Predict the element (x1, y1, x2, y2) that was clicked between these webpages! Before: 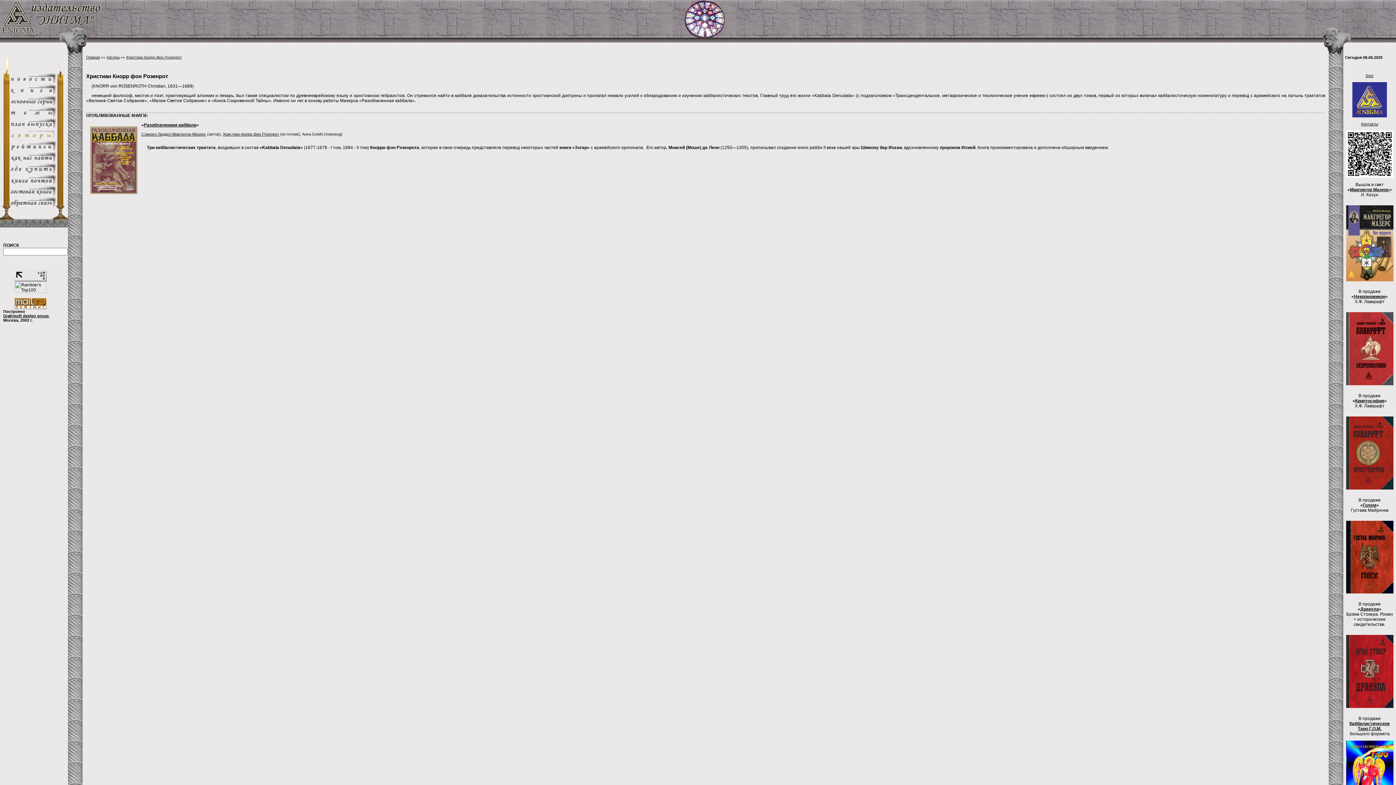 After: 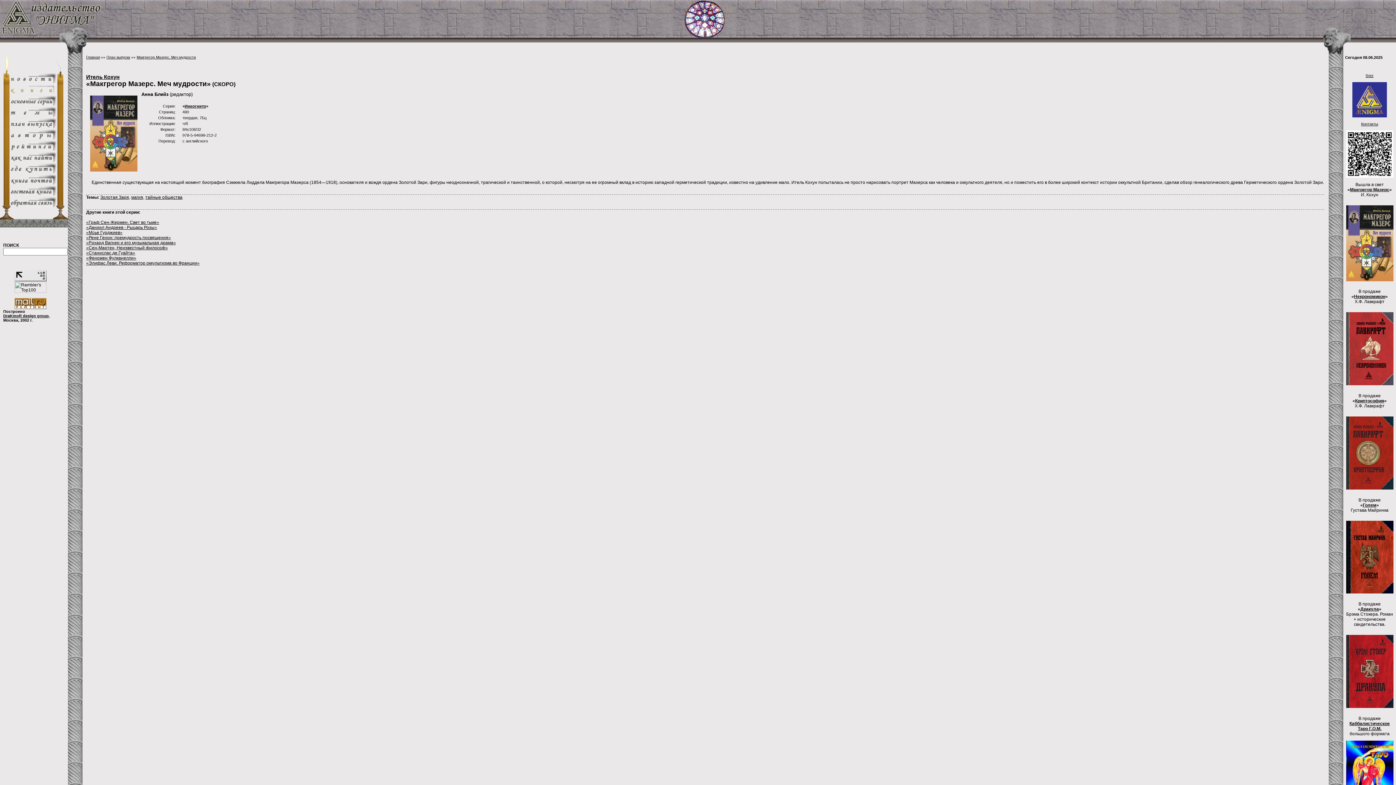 Action: bbox: (1350, 187, 1389, 192) label: Макгрегор Мазерс